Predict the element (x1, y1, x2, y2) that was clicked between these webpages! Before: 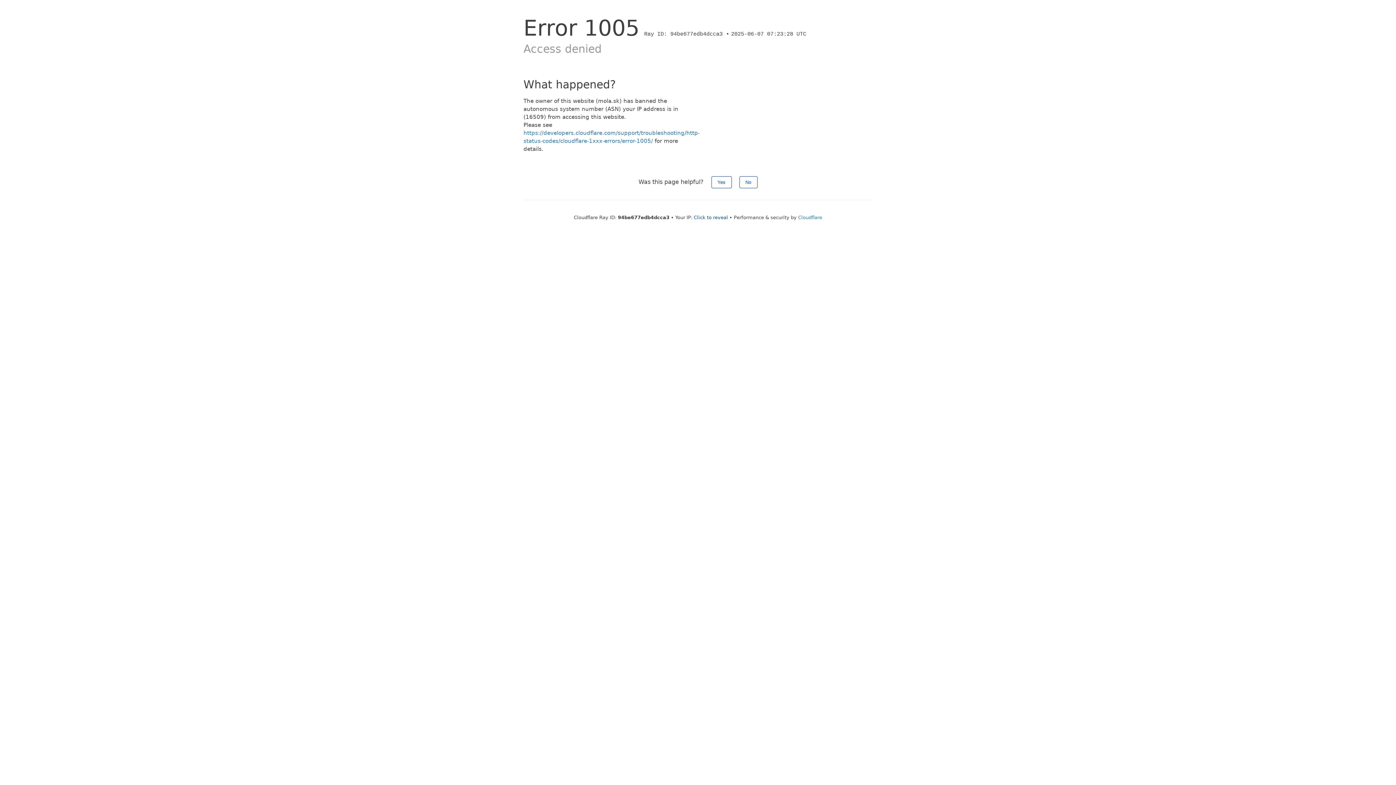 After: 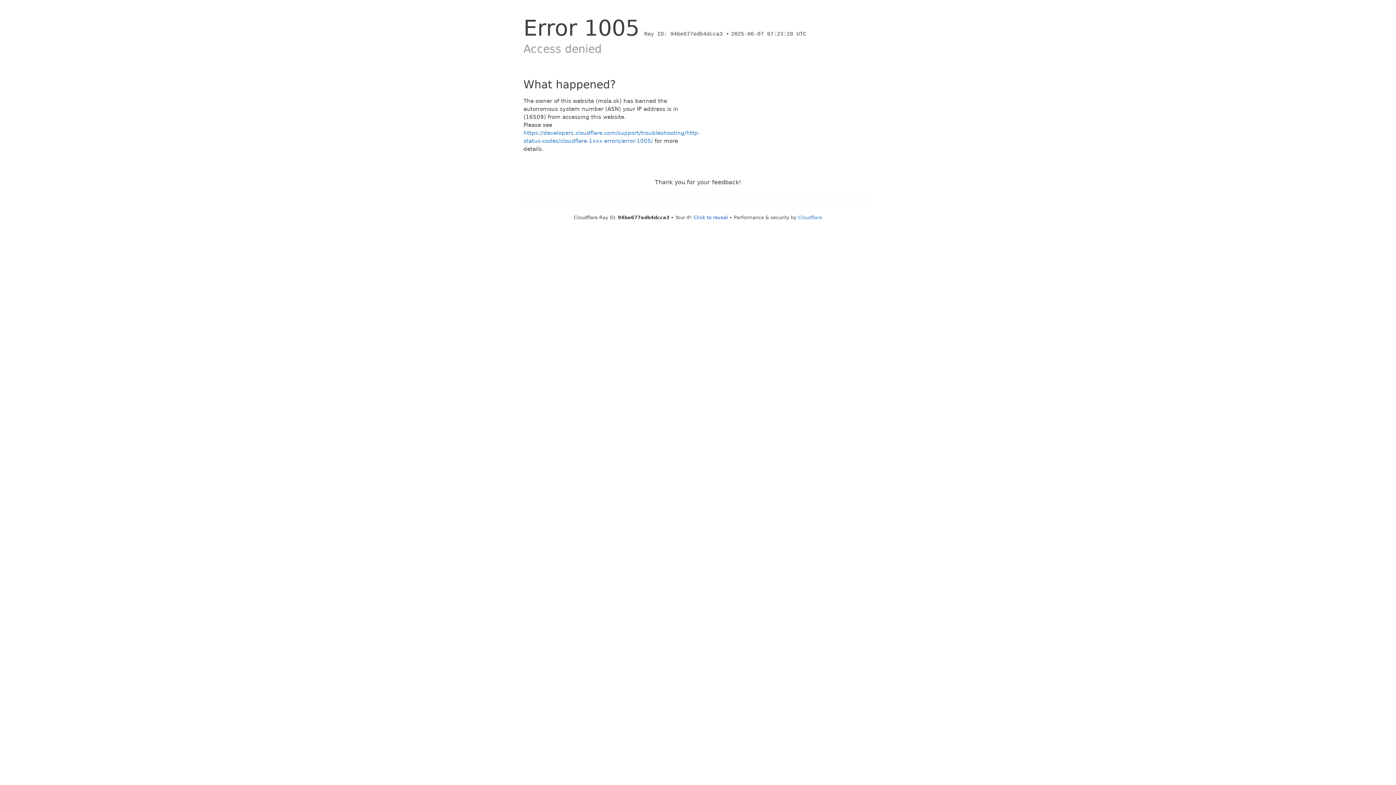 Action: label: No bbox: (739, 176, 757, 188)